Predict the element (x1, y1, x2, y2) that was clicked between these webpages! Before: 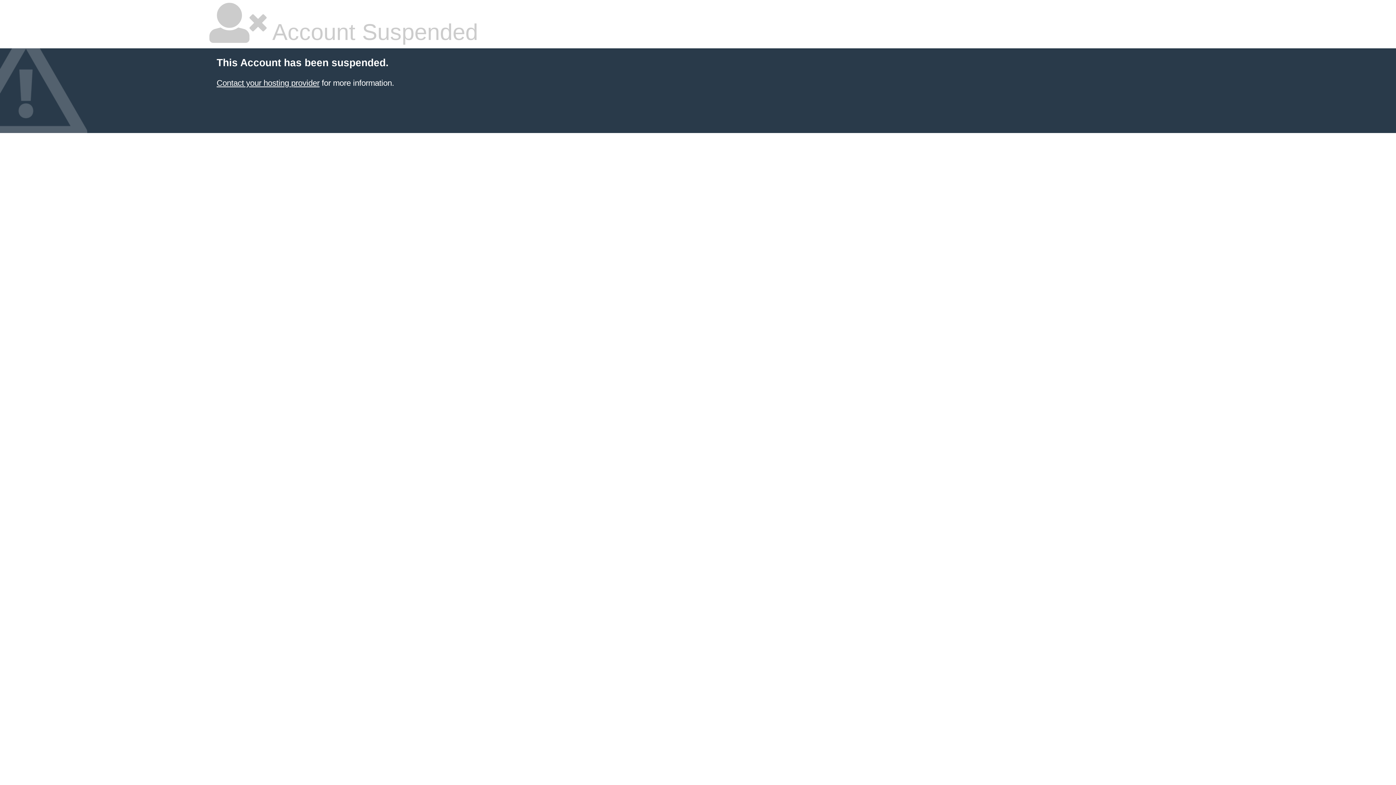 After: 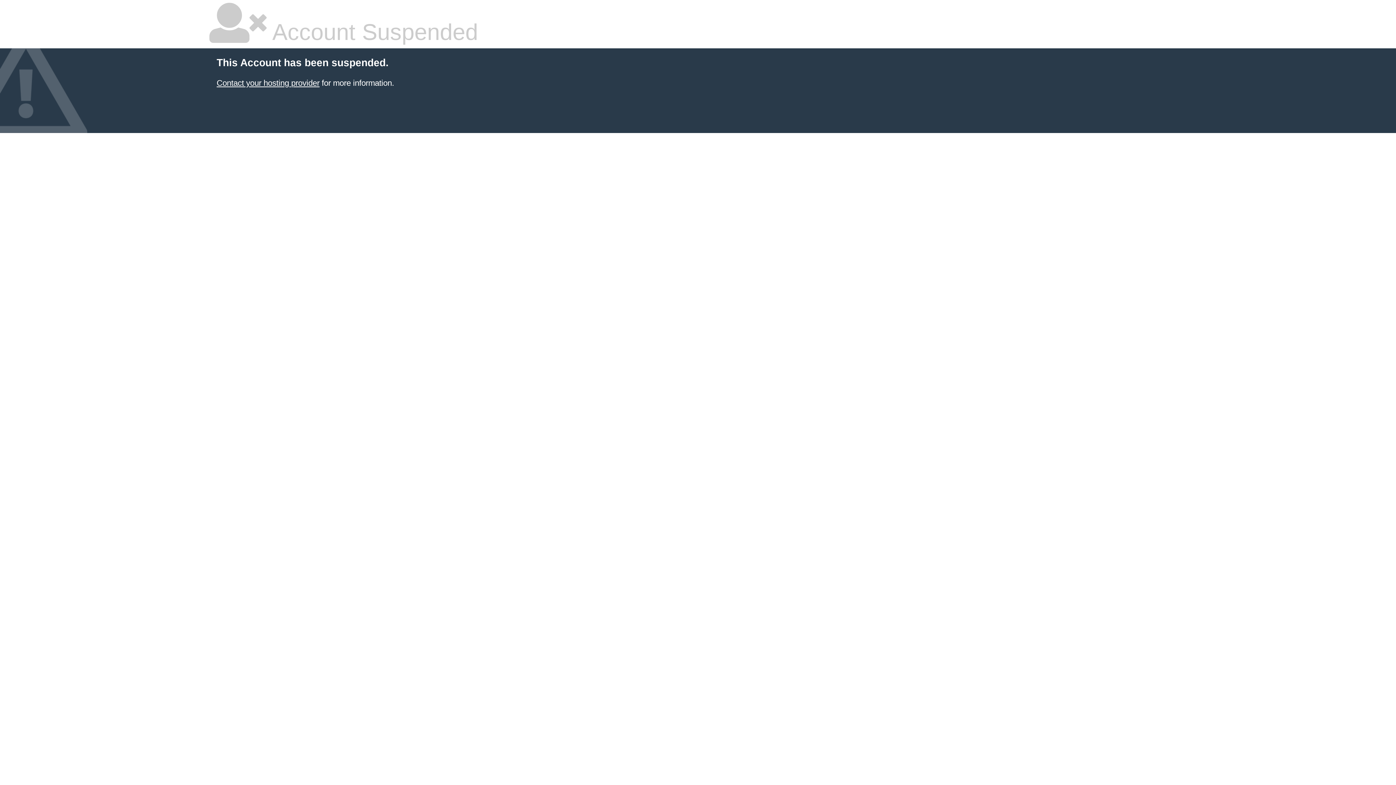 Action: bbox: (216, 78, 319, 87) label: Contact your hosting provider